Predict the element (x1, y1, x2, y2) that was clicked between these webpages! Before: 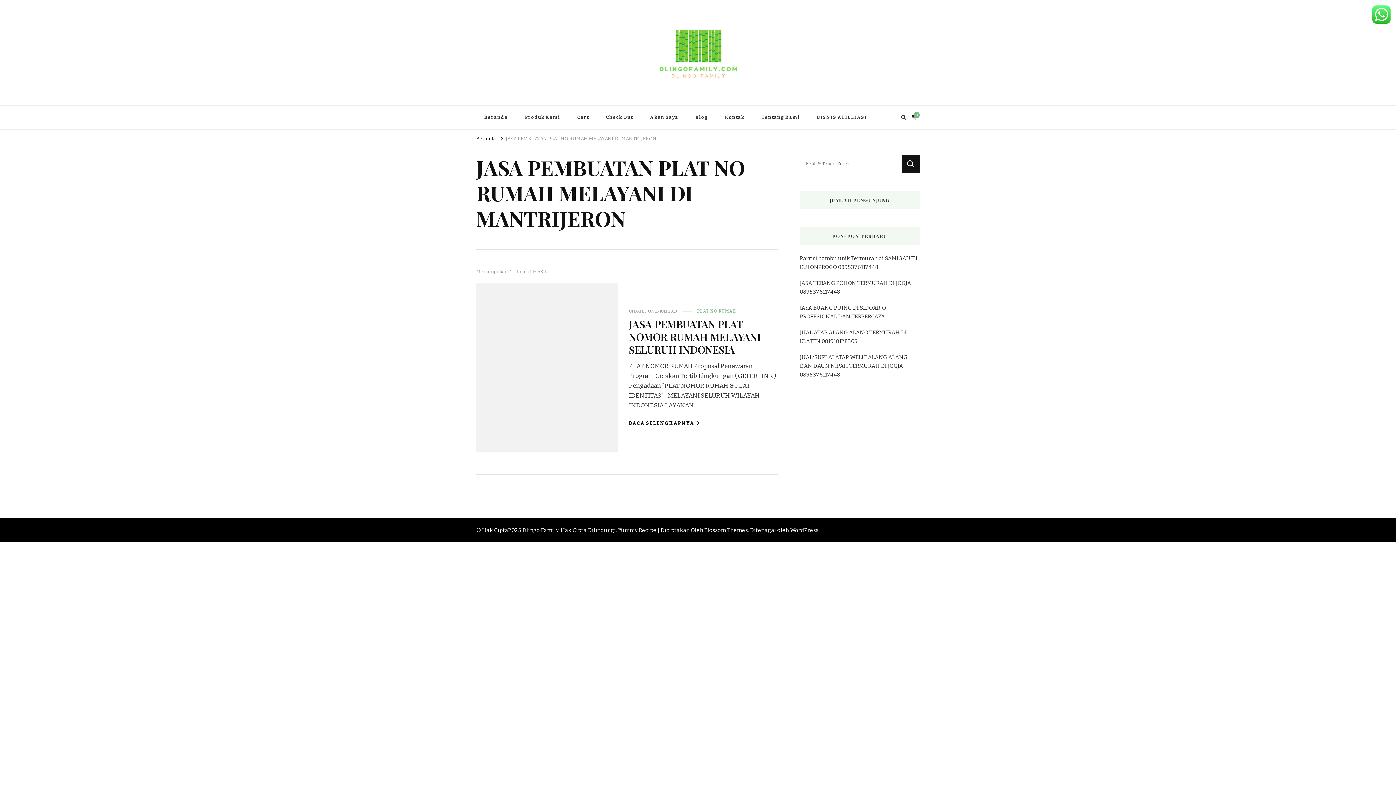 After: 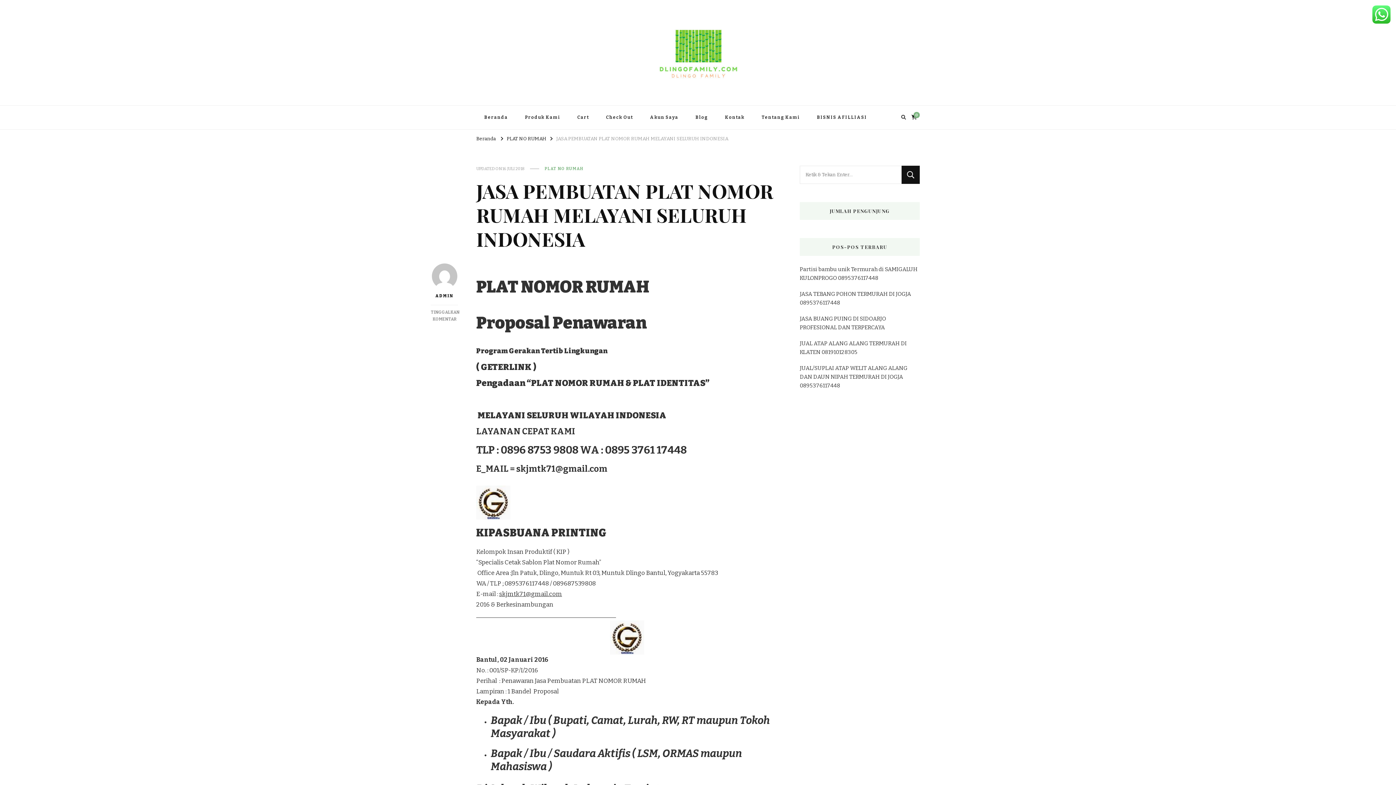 Action: label: JASA PEMBUATAN PLAT NOMOR RUMAH MELAYANI SELURUH INDONESIA bbox: (628, 316, 760, 356)